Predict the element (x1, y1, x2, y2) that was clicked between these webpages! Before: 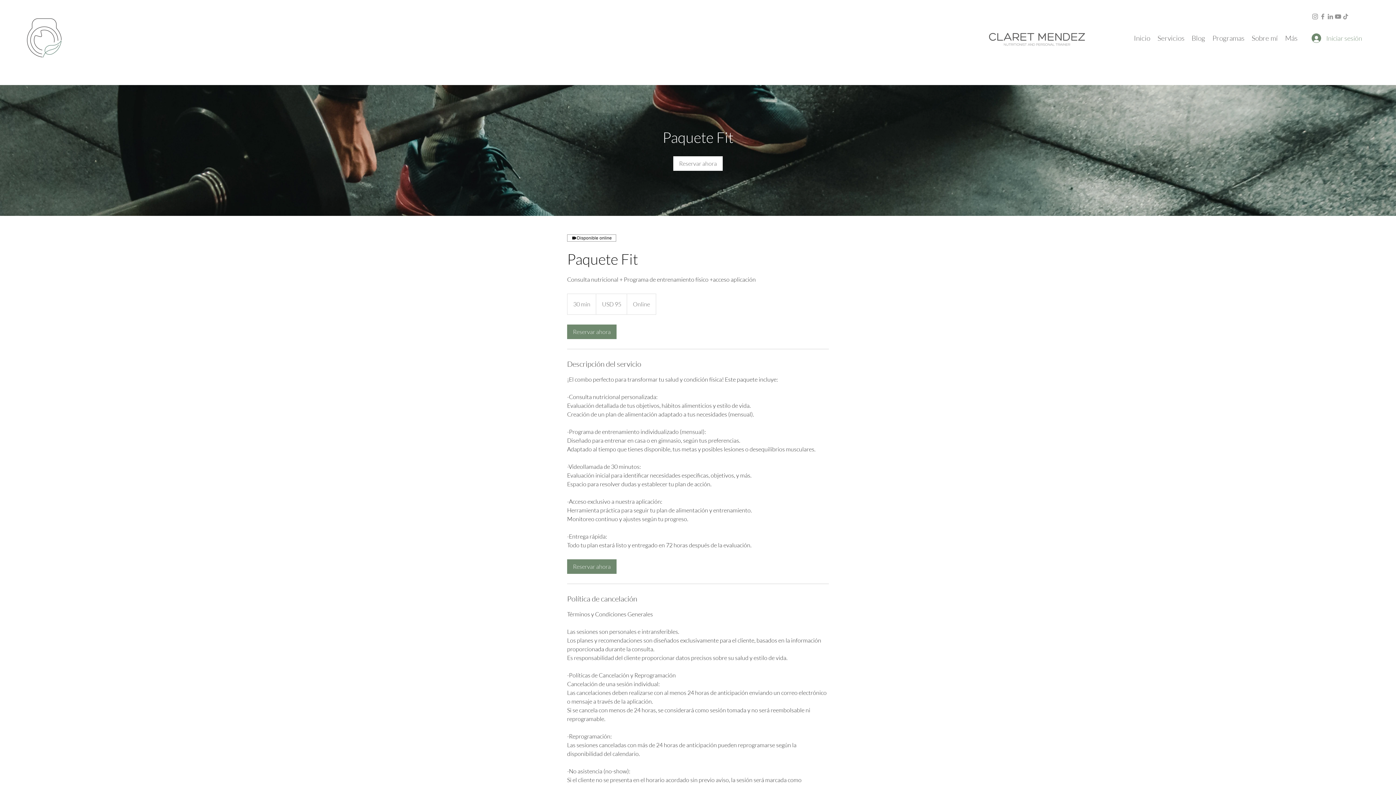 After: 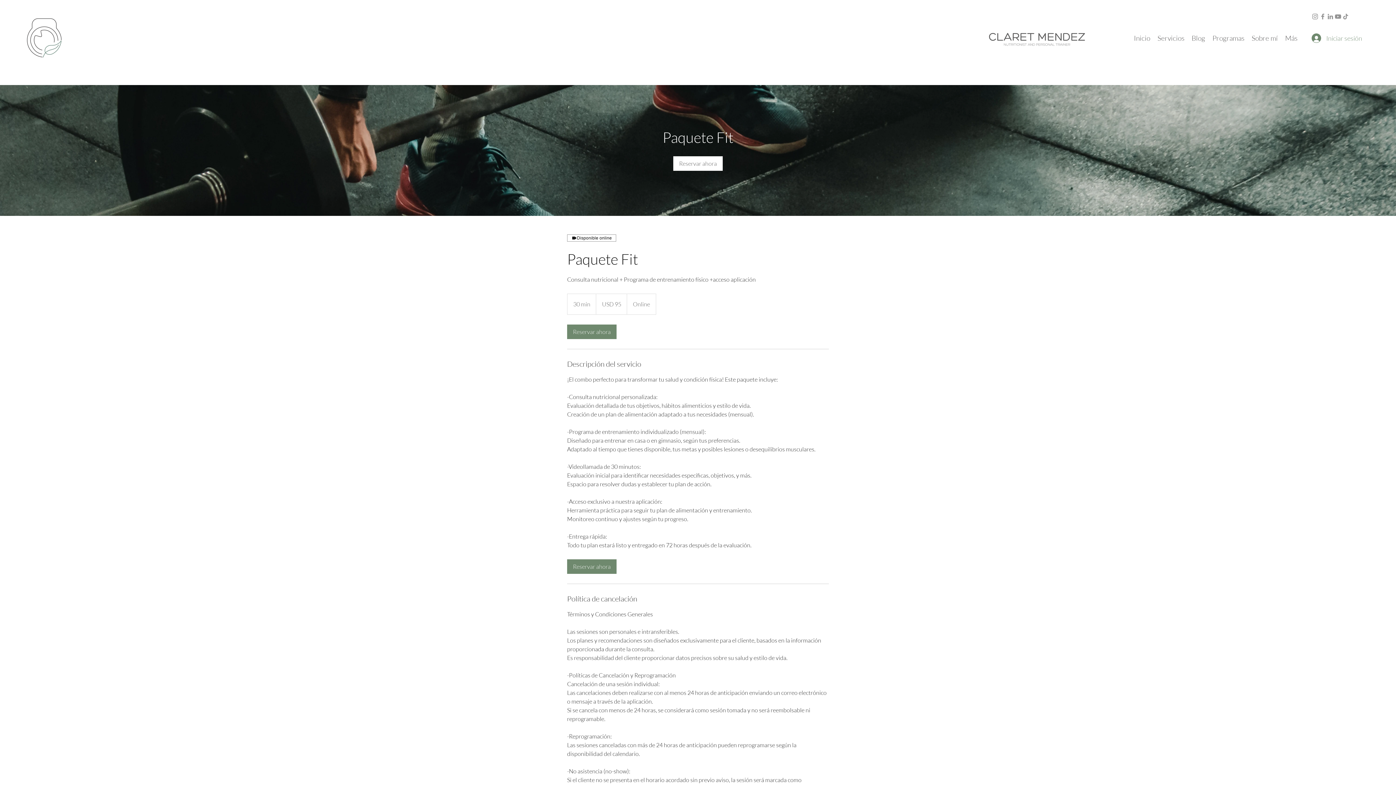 Action: label: Instagram bbox: (1311, 12, 1319, 20)